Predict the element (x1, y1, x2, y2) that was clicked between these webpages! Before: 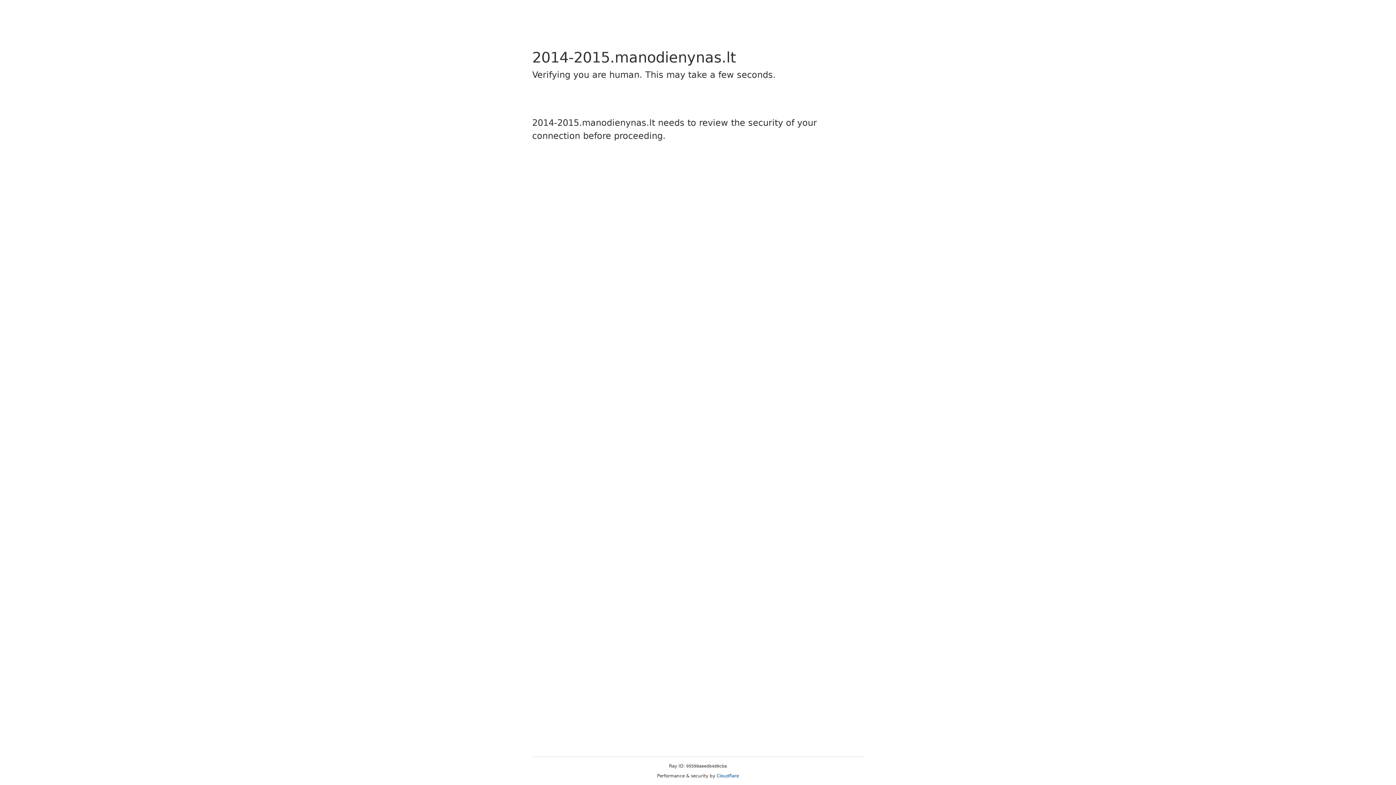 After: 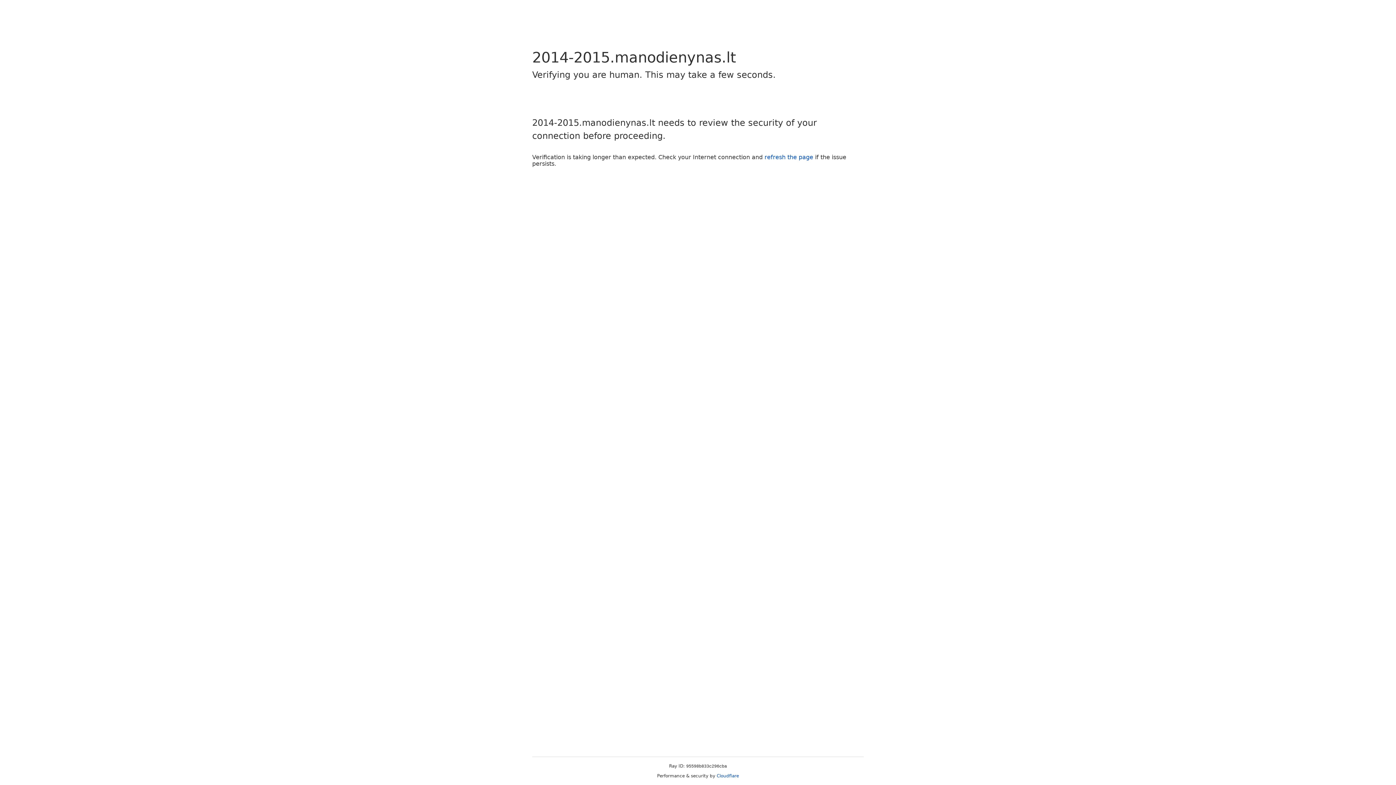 Action: label: Cloudflare bbox: (716, 773, 739, 778)